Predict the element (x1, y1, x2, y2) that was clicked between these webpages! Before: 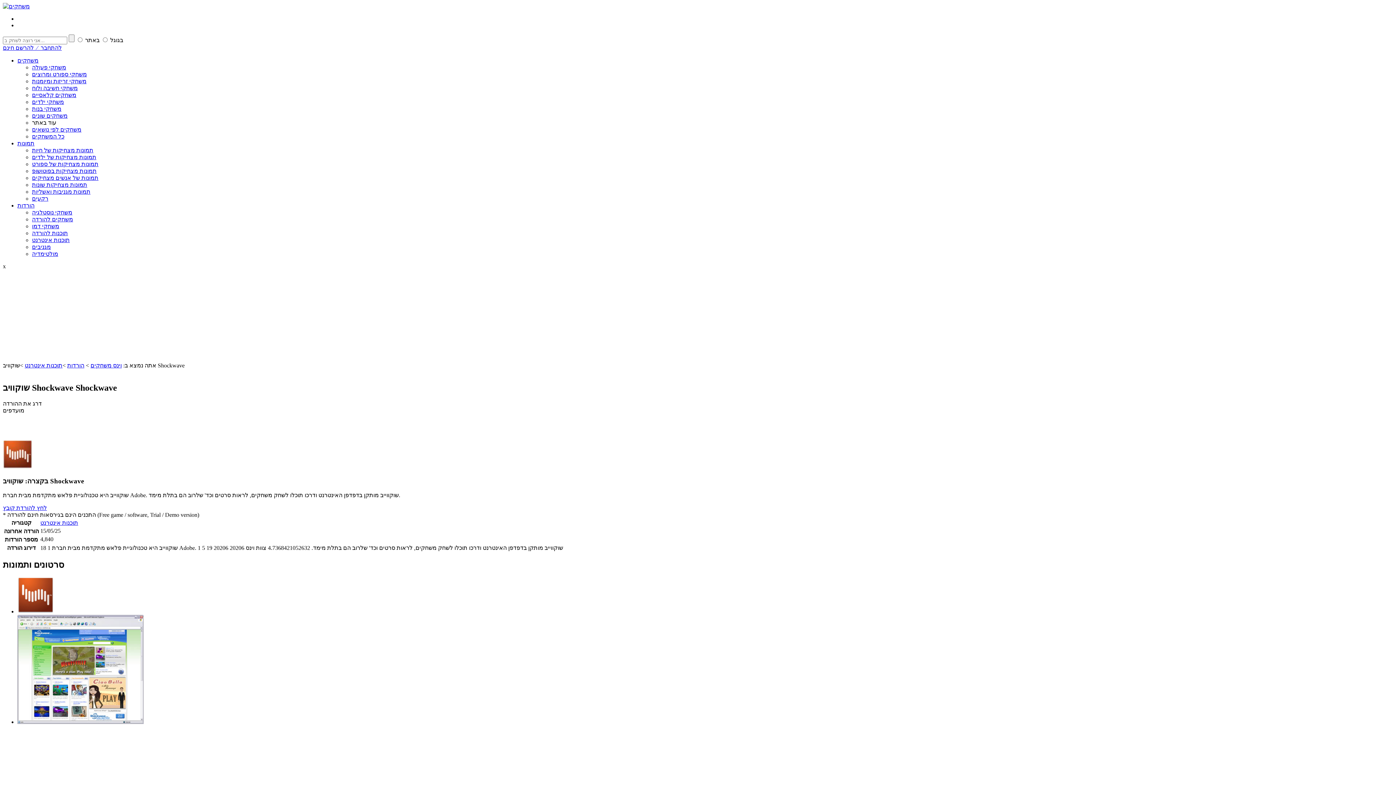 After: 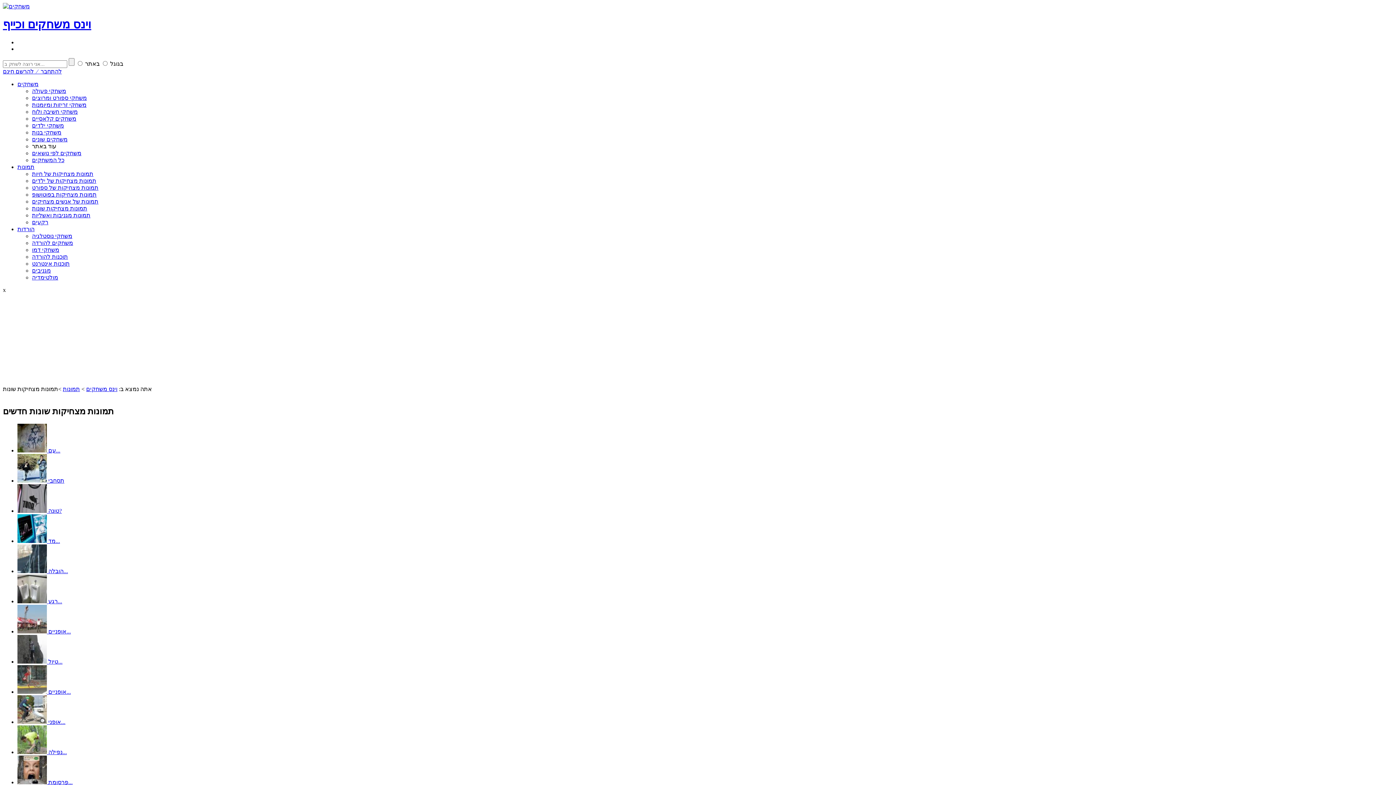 Action: bbox: (32, 181, 87, 188) label: תמונות מצחיקות שונות